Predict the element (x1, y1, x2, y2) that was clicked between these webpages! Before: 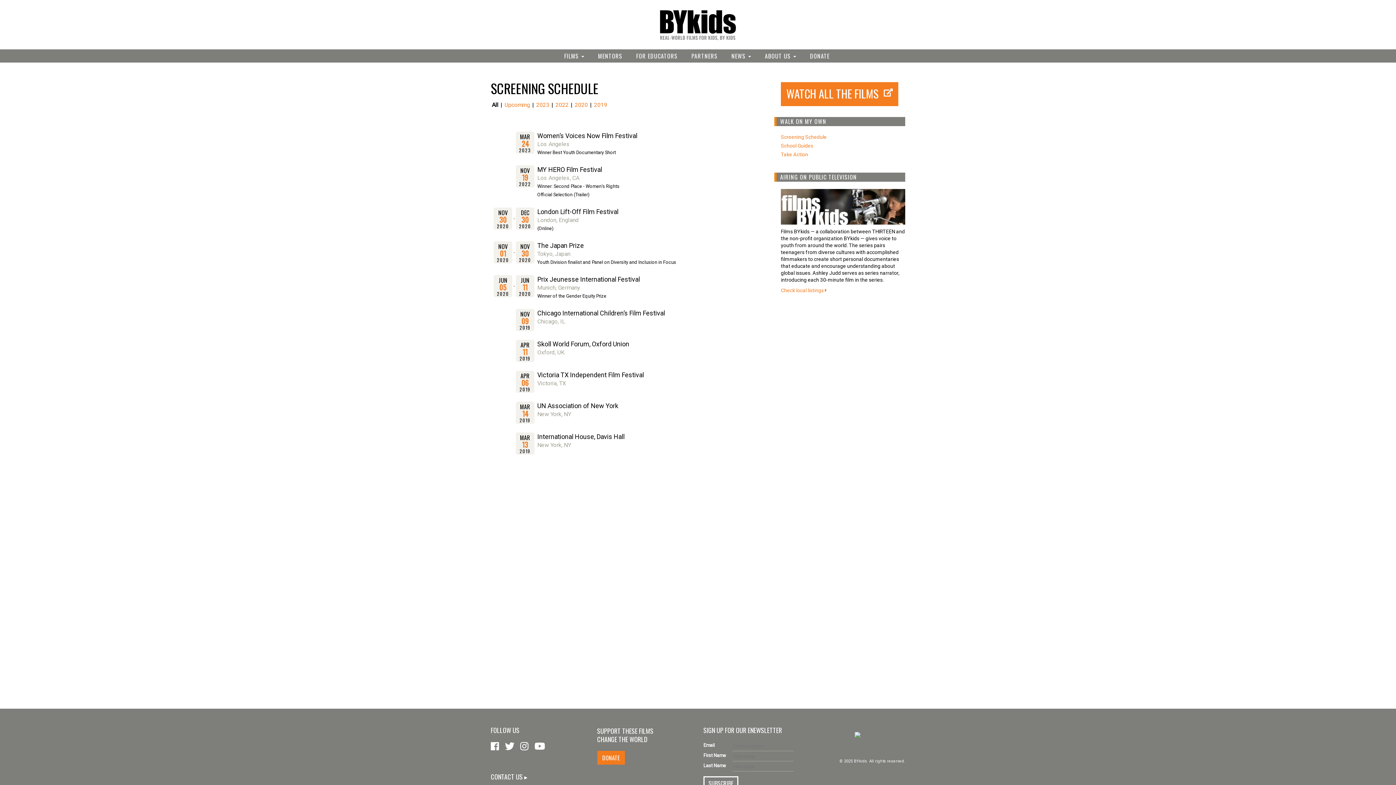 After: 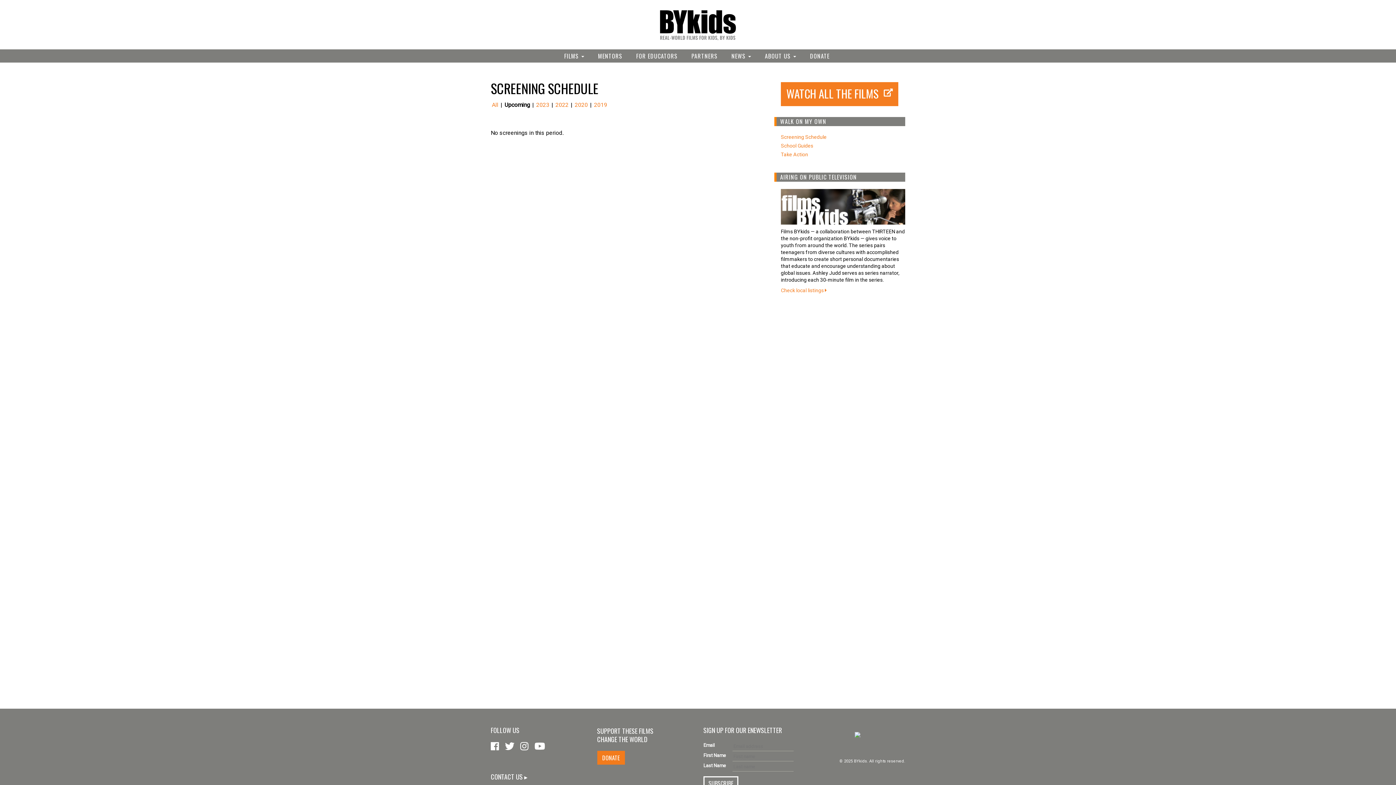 Action: bbox: (504, 101, 530, 108) label: Upcoming